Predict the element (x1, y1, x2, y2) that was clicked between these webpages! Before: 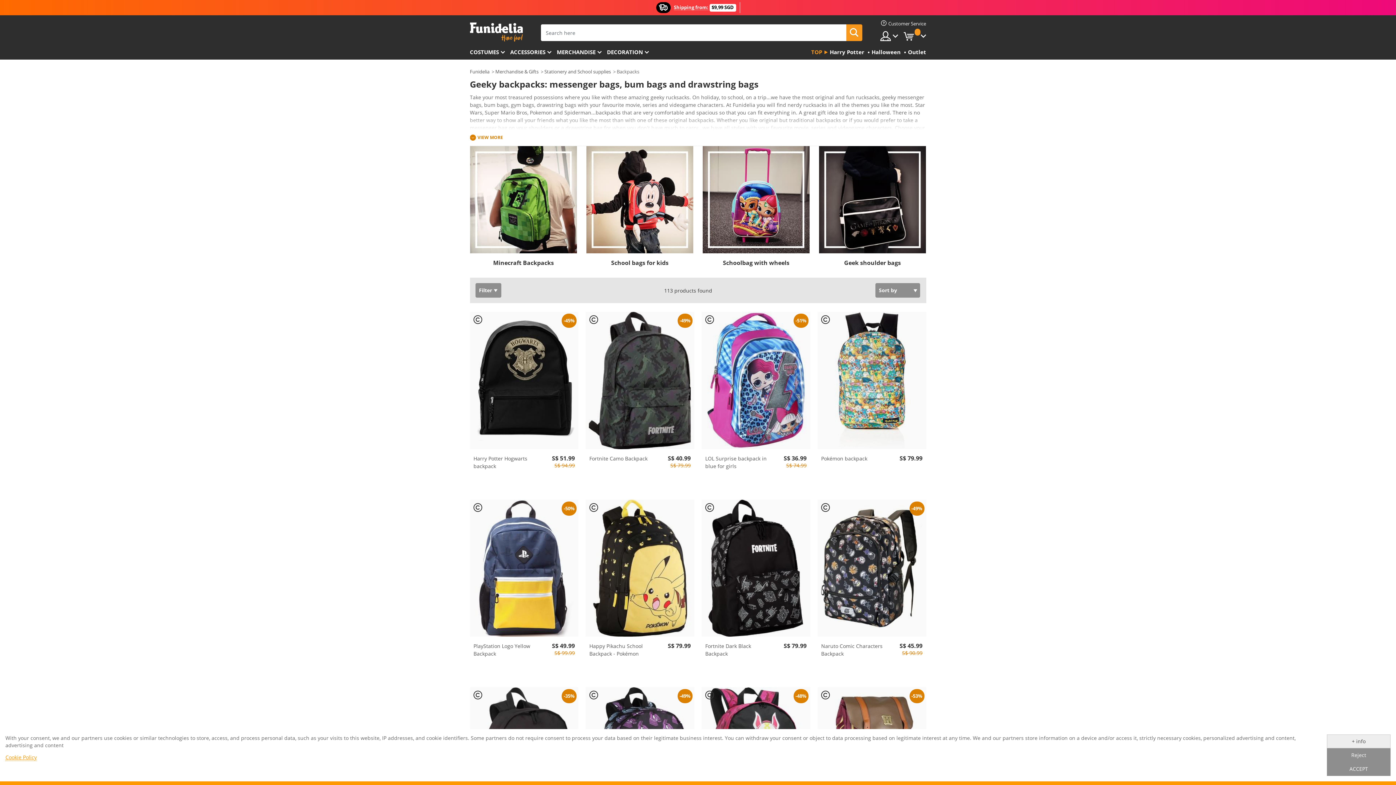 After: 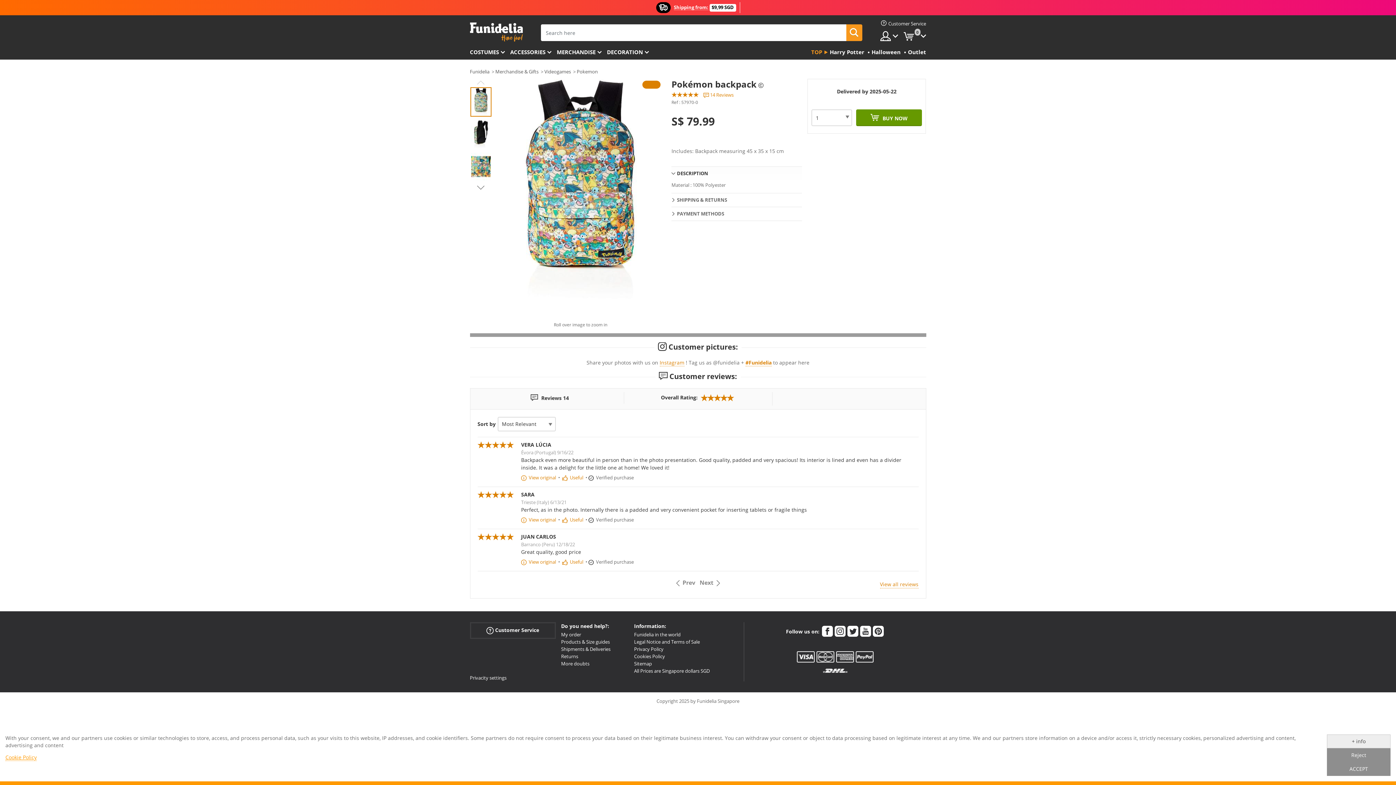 Action: bbox: (821, 454, 888, 462) label: Pokémon backpack